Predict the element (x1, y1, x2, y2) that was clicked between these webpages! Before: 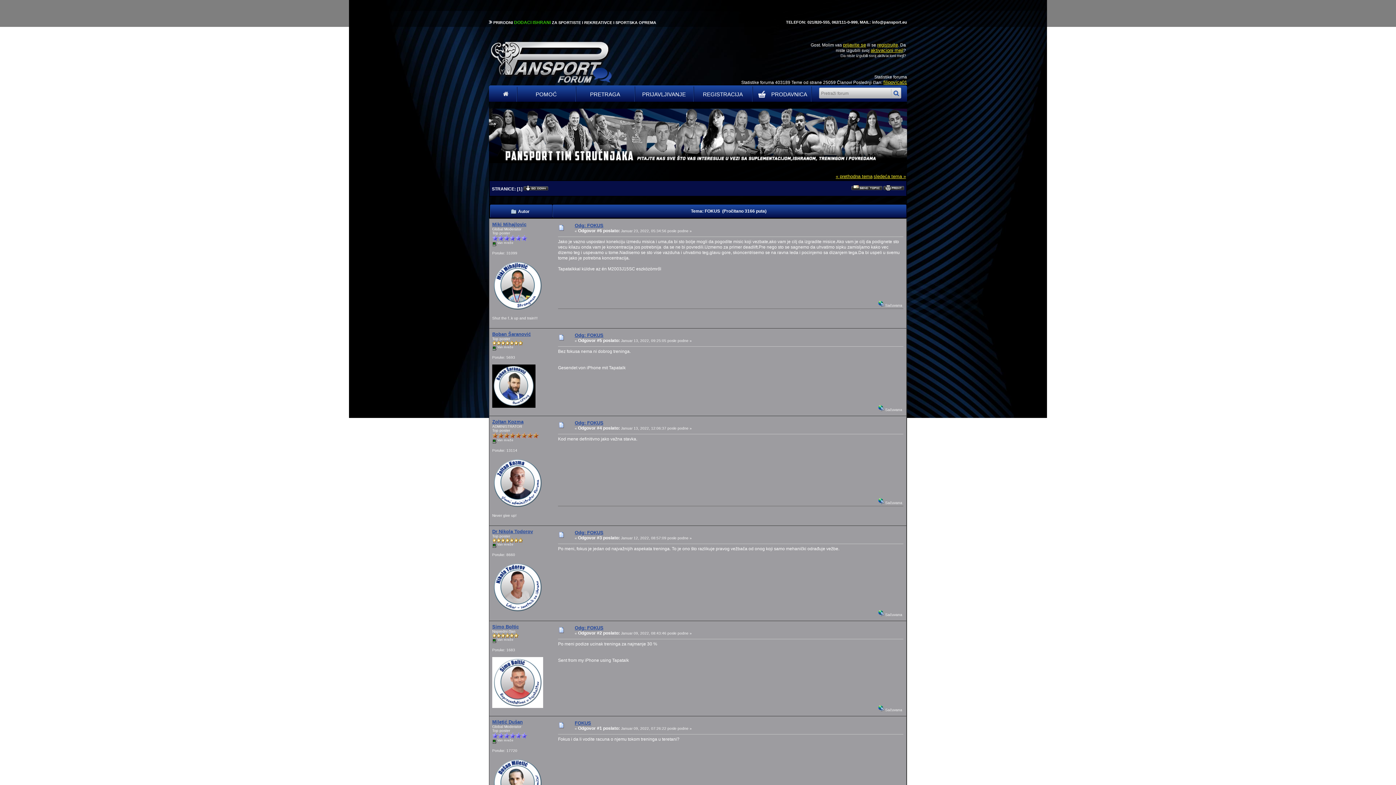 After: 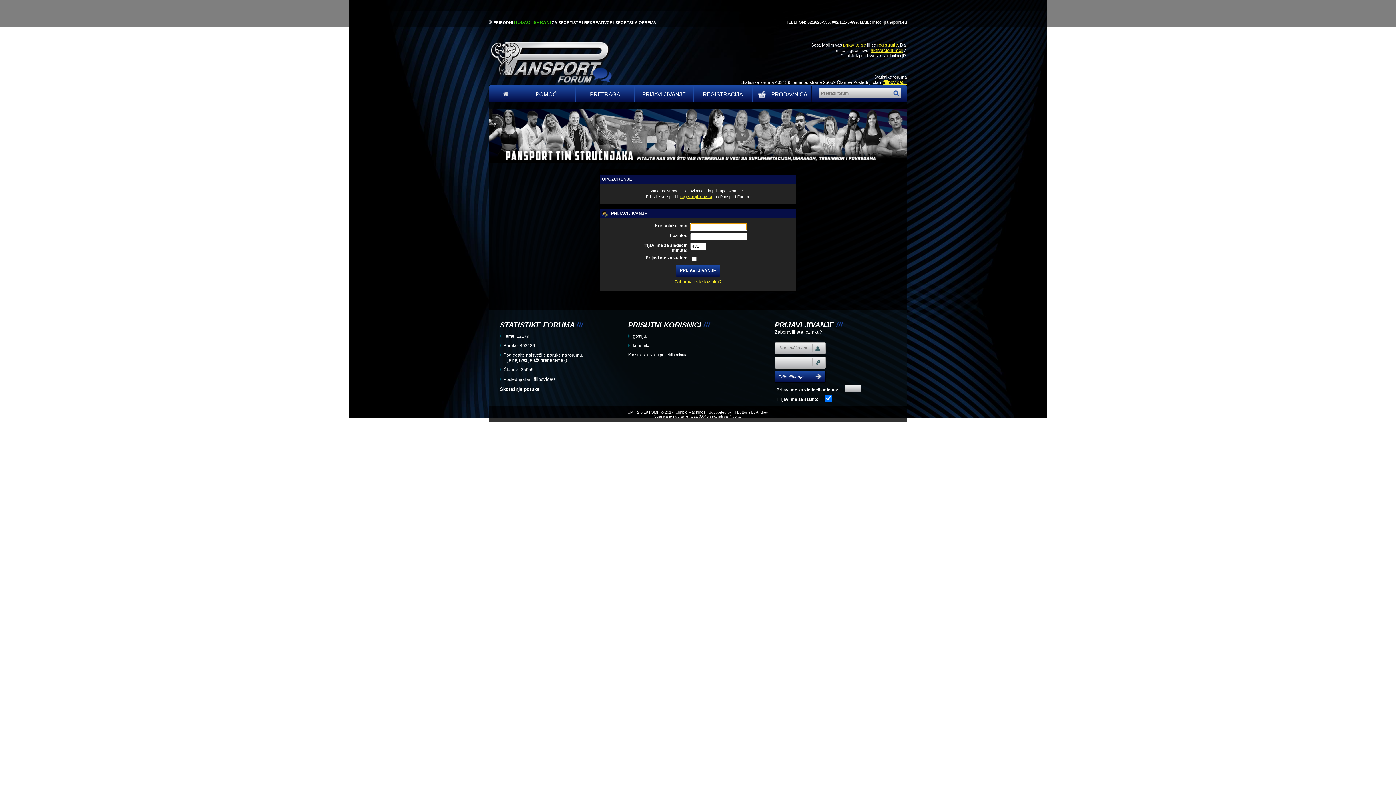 Action: label: Miki Mihajlovic bbox: (492, 221, 526, 227)